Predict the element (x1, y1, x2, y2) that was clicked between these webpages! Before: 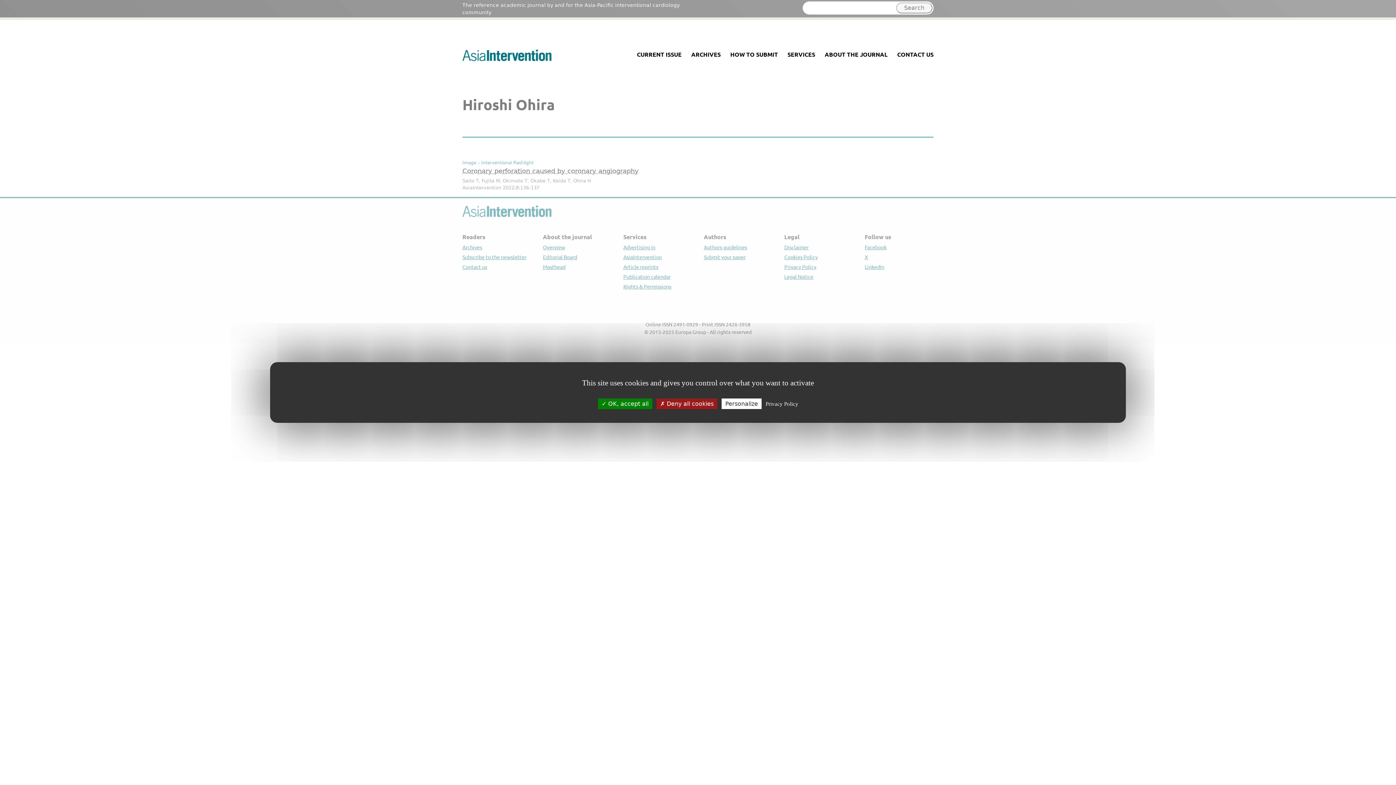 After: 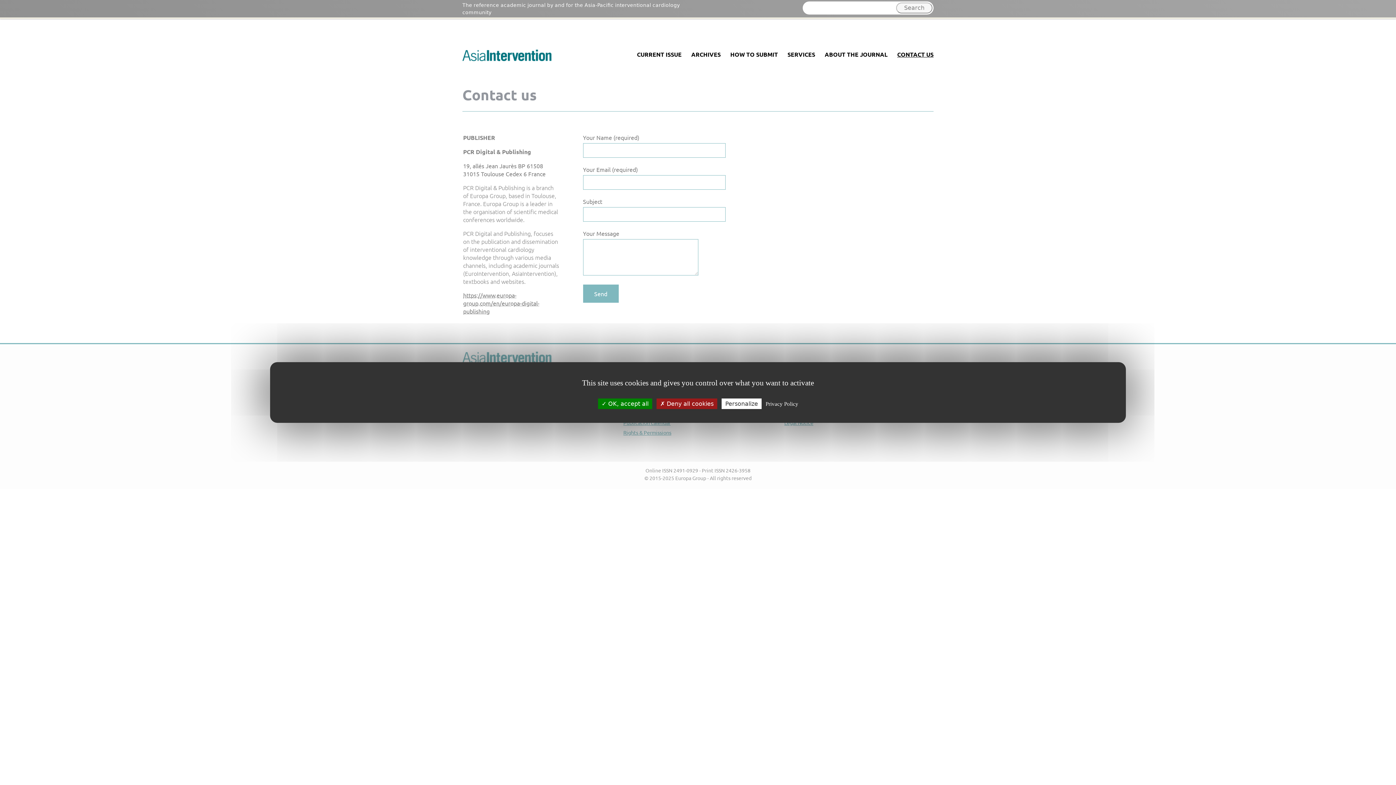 Action: bbox: (892, 55, 938, 71) label: CONTACT US